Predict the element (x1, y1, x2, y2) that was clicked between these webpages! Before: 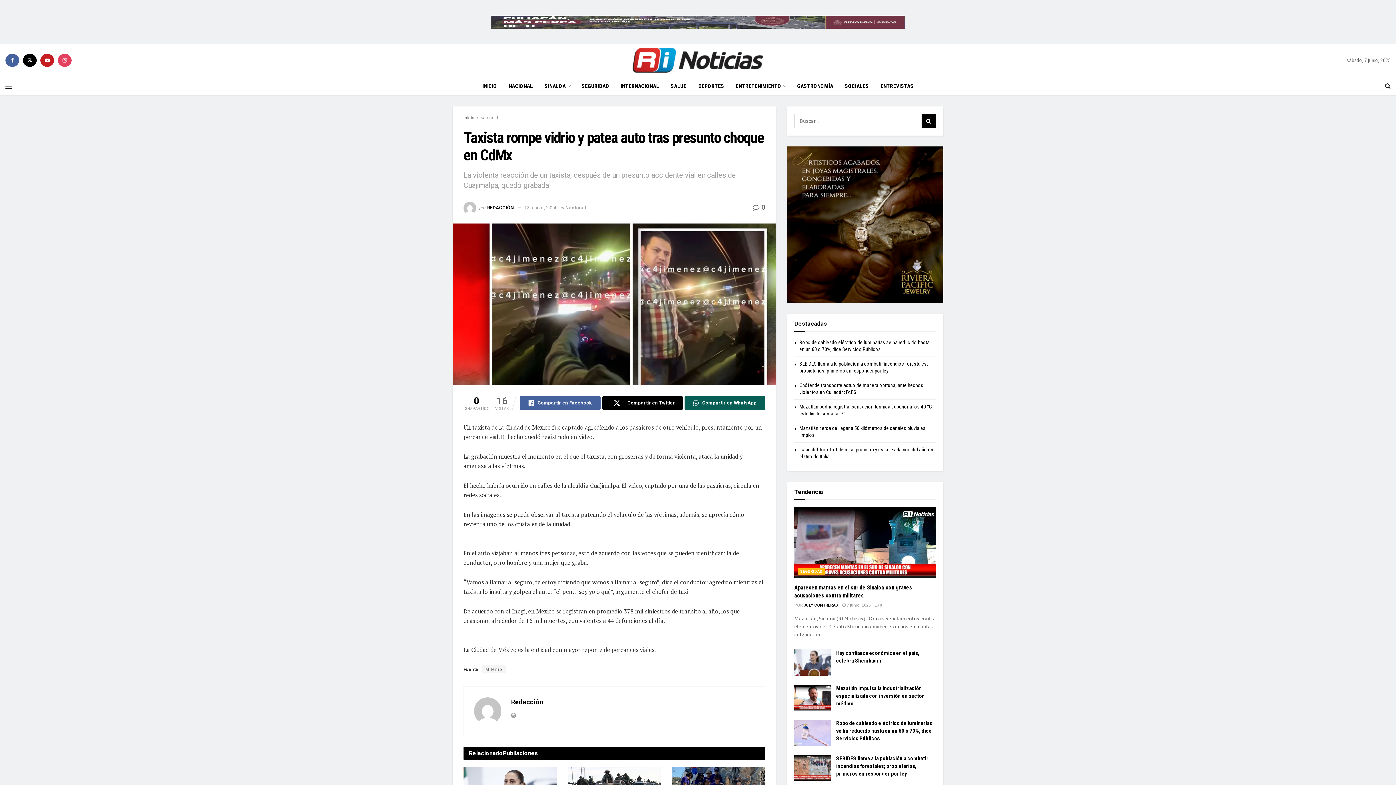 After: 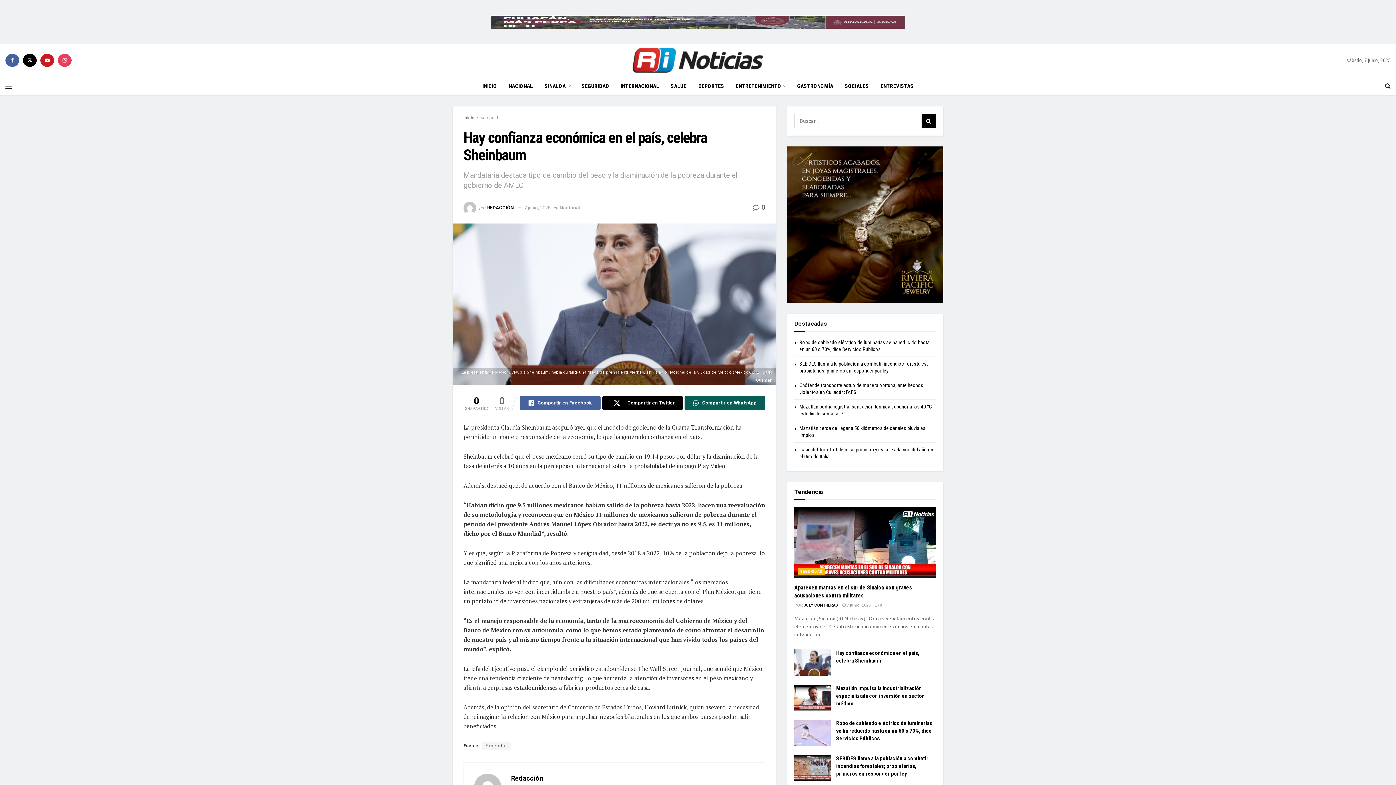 Action: label: Read article: Hay confianza económica en el país, celebra Sheinbaum bbox: (794, 649, 830, 675)